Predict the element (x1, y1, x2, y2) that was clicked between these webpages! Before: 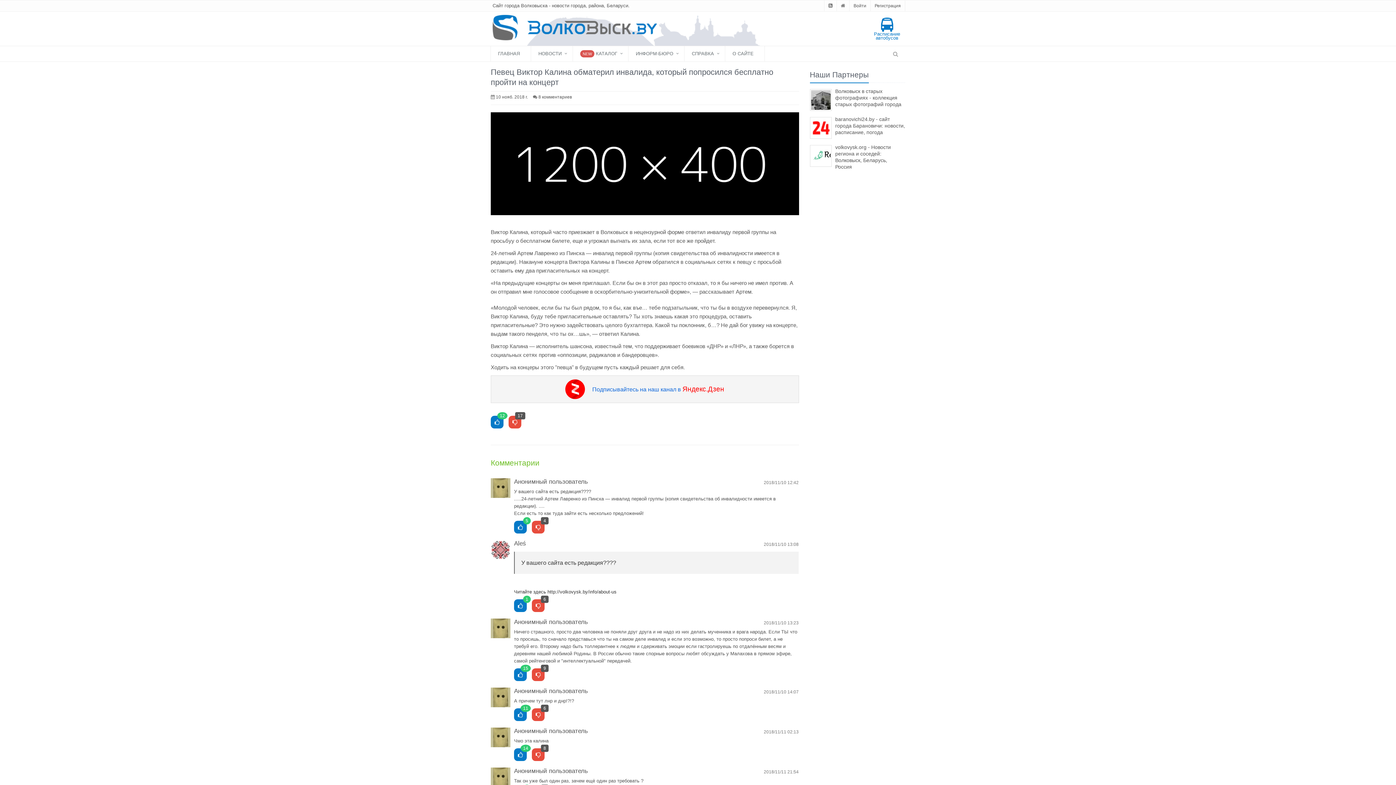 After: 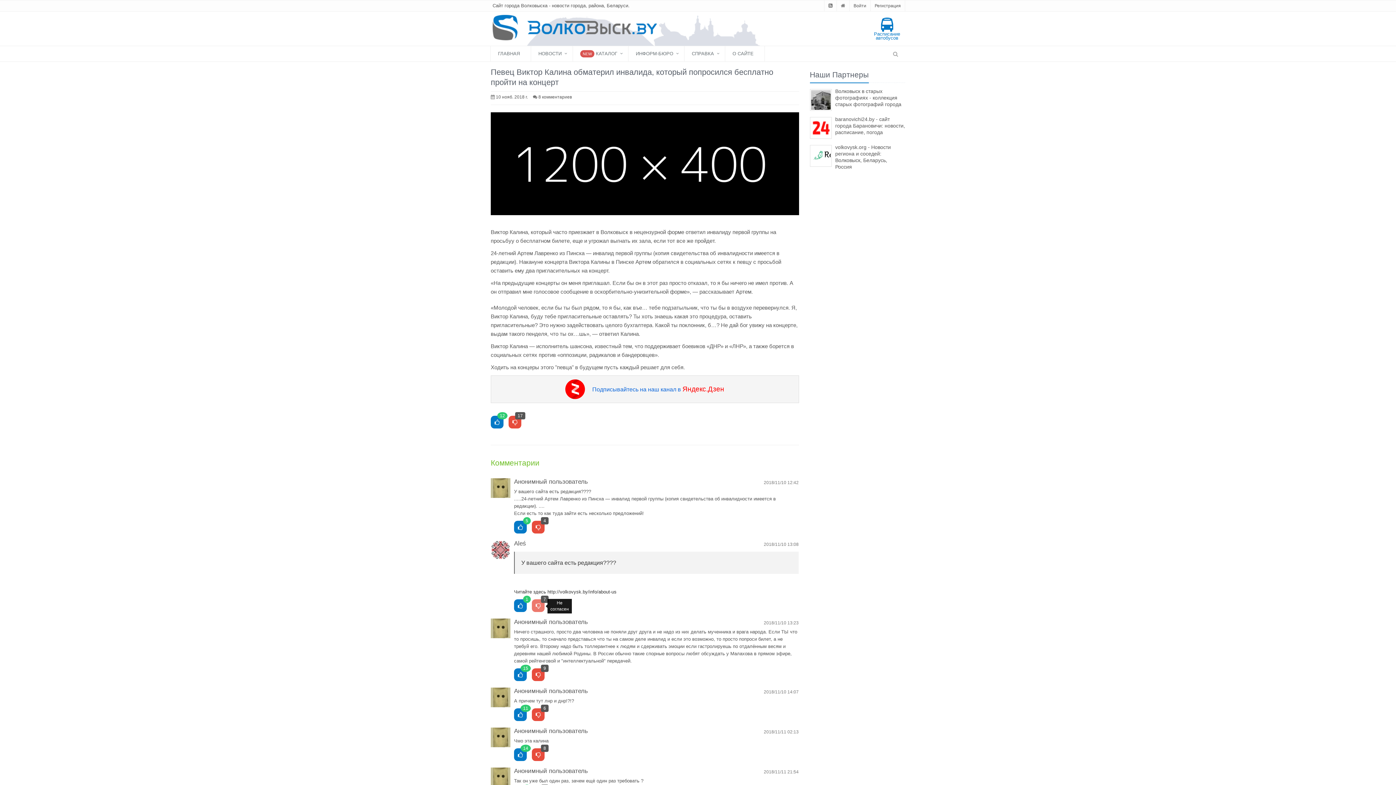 Action: bbox: (532, 603, 544, 609)